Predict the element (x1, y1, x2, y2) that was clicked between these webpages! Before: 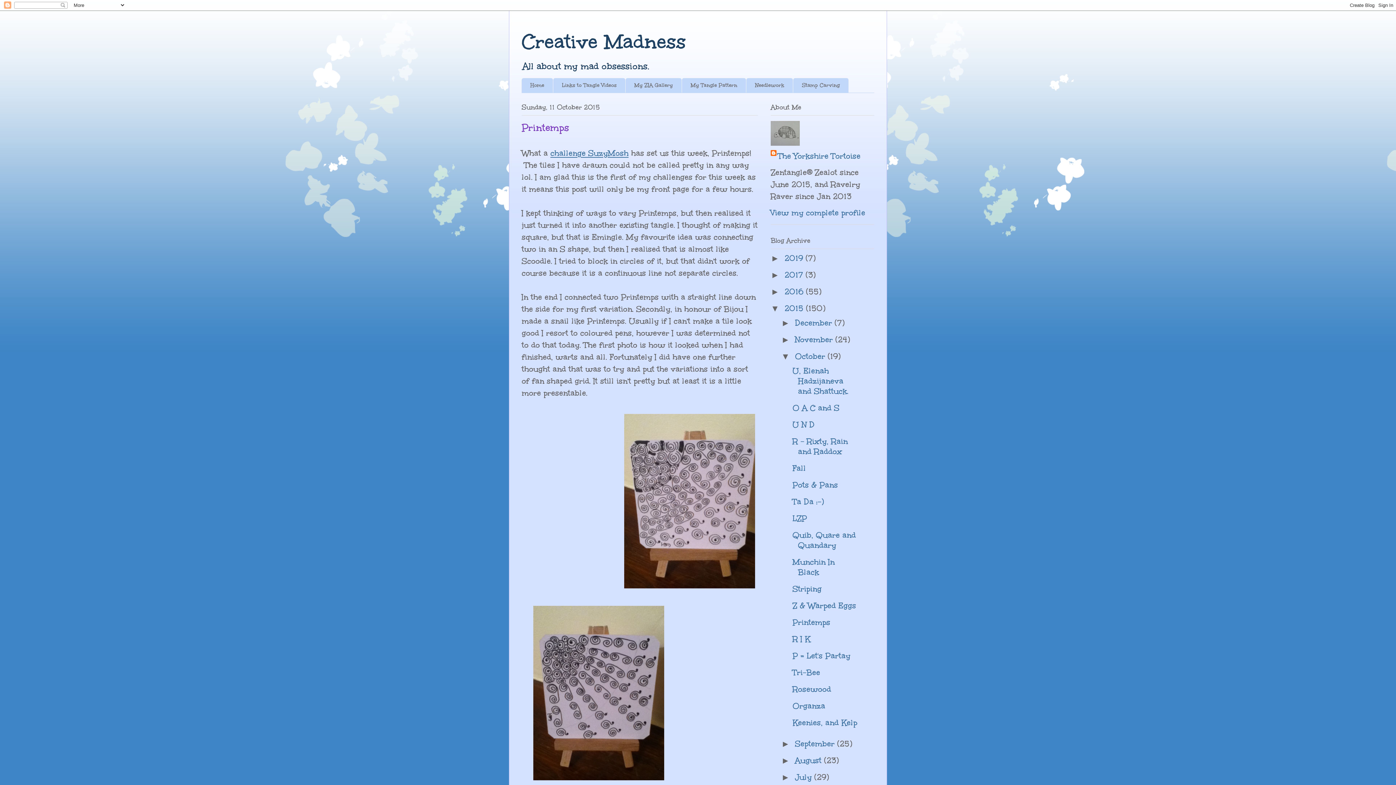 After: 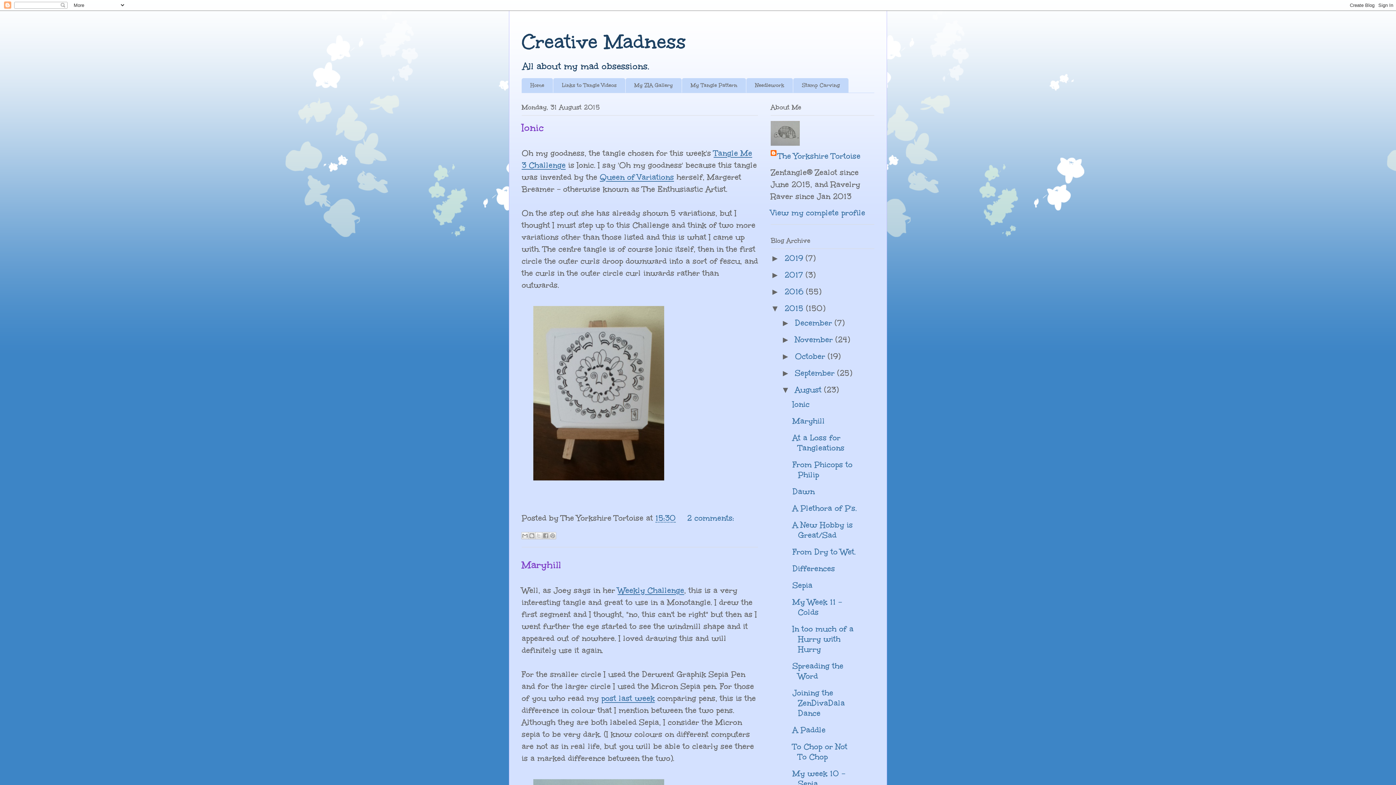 Action: label: August  bbox: (795, 755, 824, 766)